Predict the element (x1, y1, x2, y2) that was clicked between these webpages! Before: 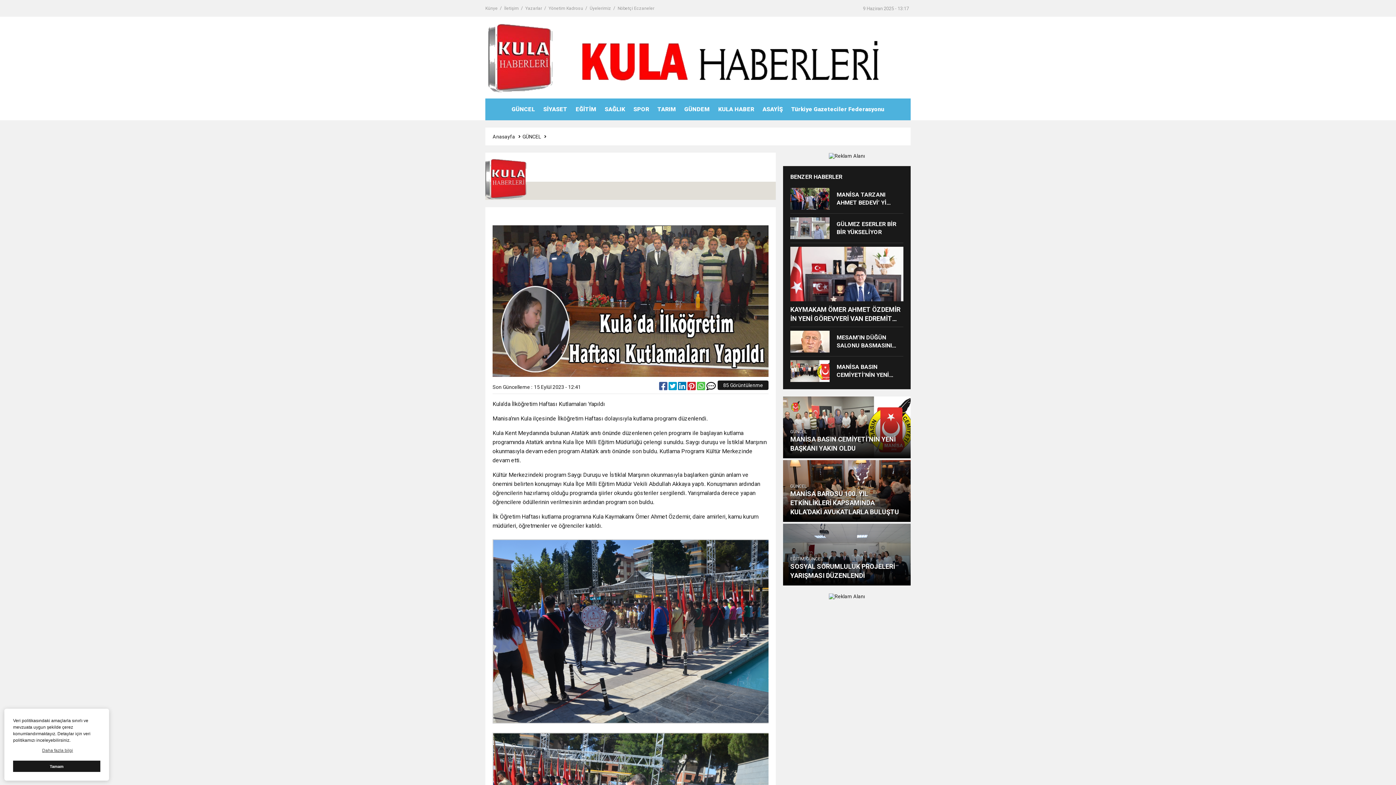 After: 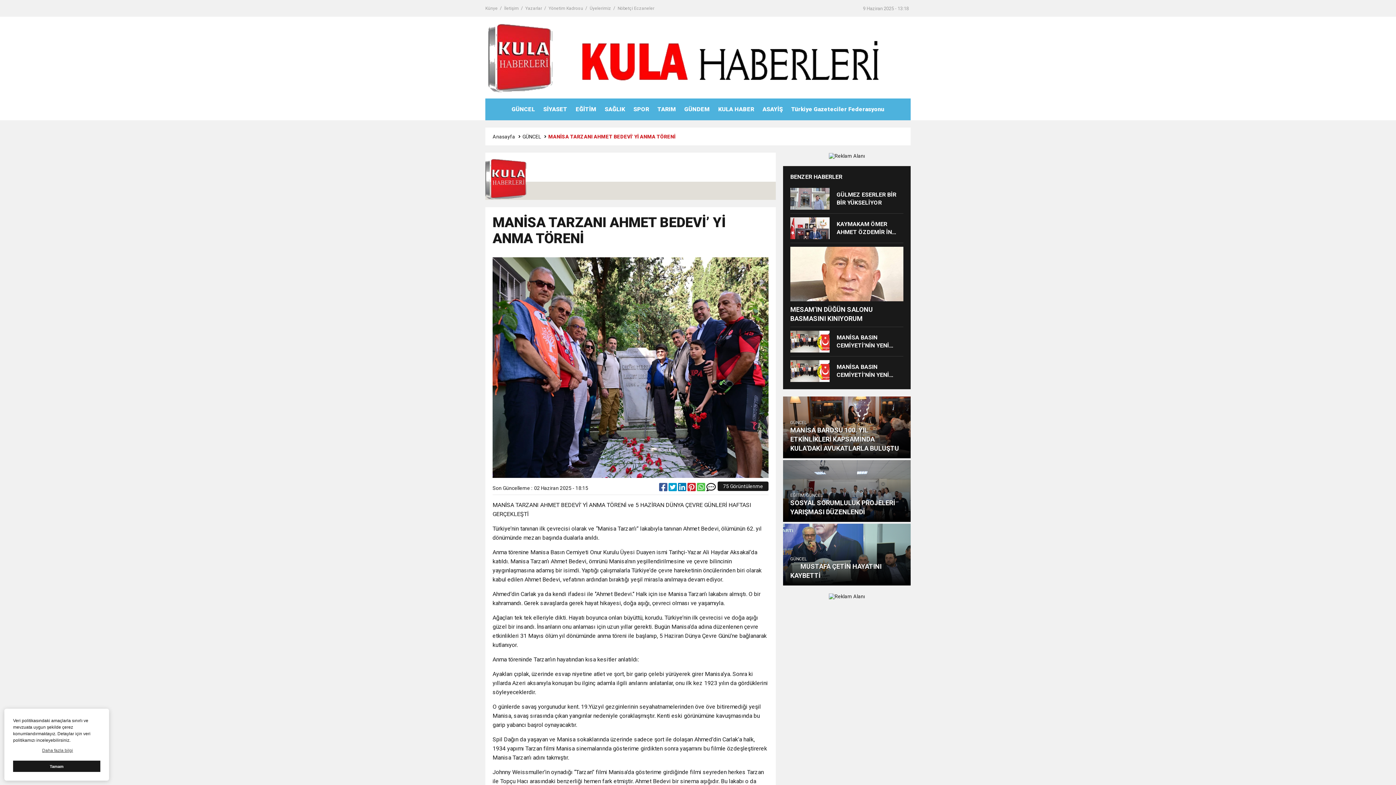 Action: label: MANİSA TARZANI AHMET BEDEVİ’ Yİ ANMA TÖRENİ bbox: (790, 188, 903, 209)